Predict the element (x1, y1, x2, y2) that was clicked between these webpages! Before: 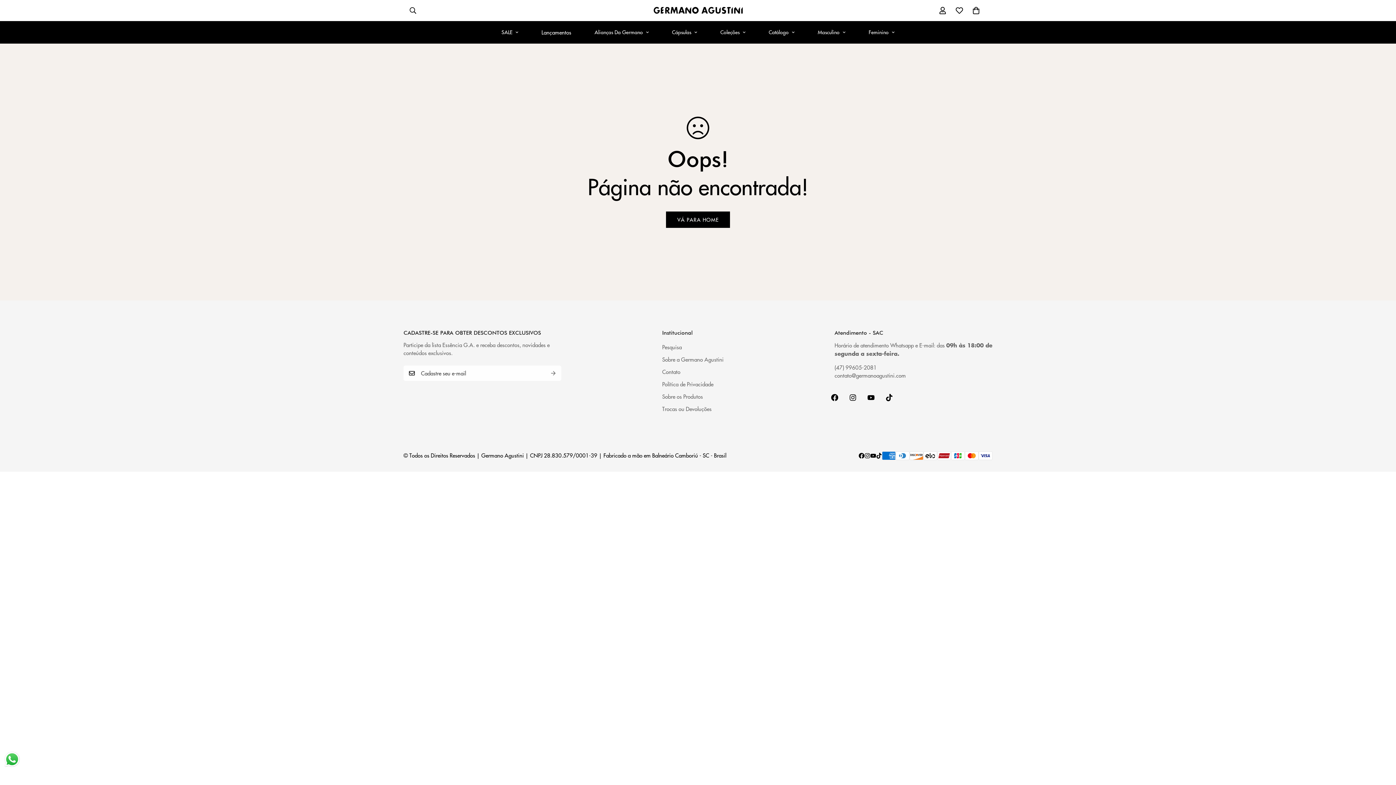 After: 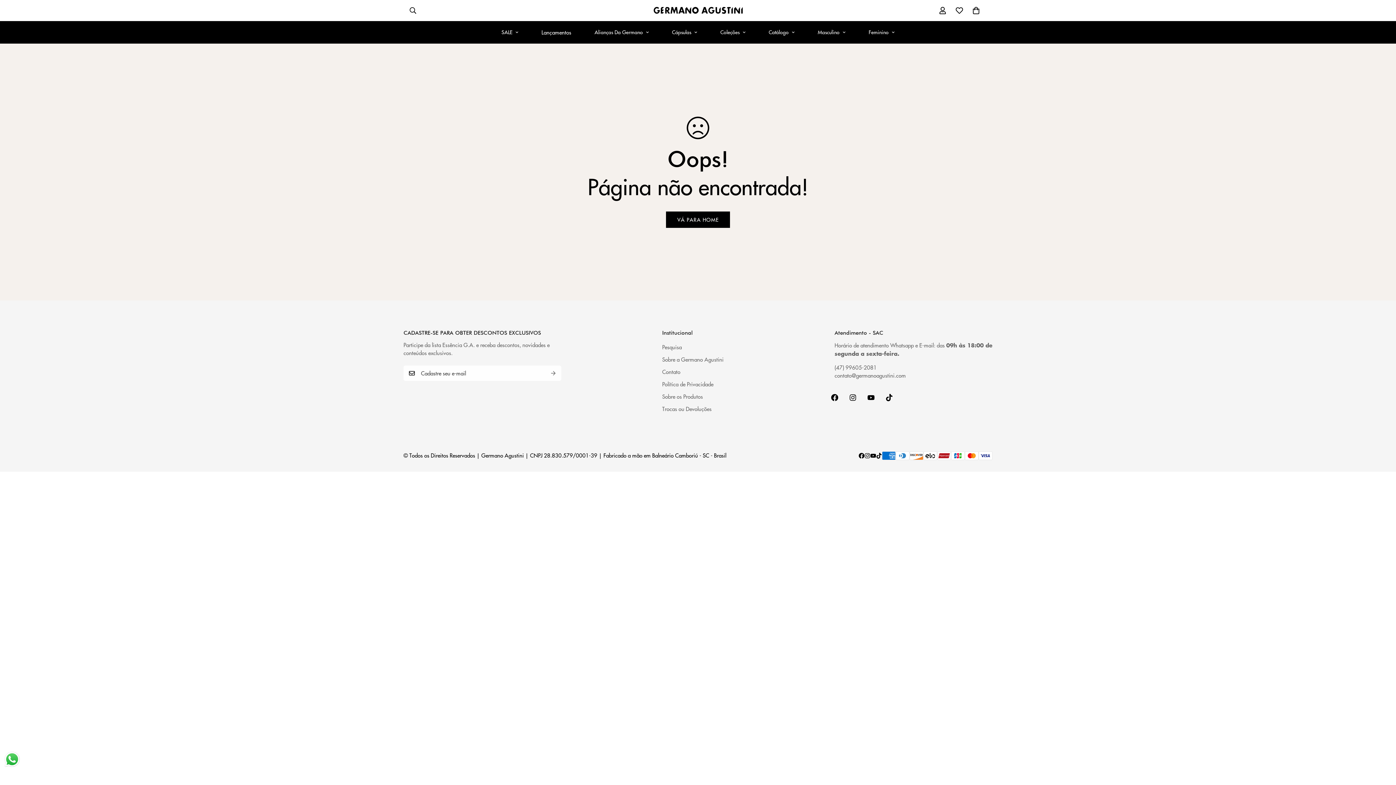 Action: label: Instagram bbox: (843, 394, 862, 401)